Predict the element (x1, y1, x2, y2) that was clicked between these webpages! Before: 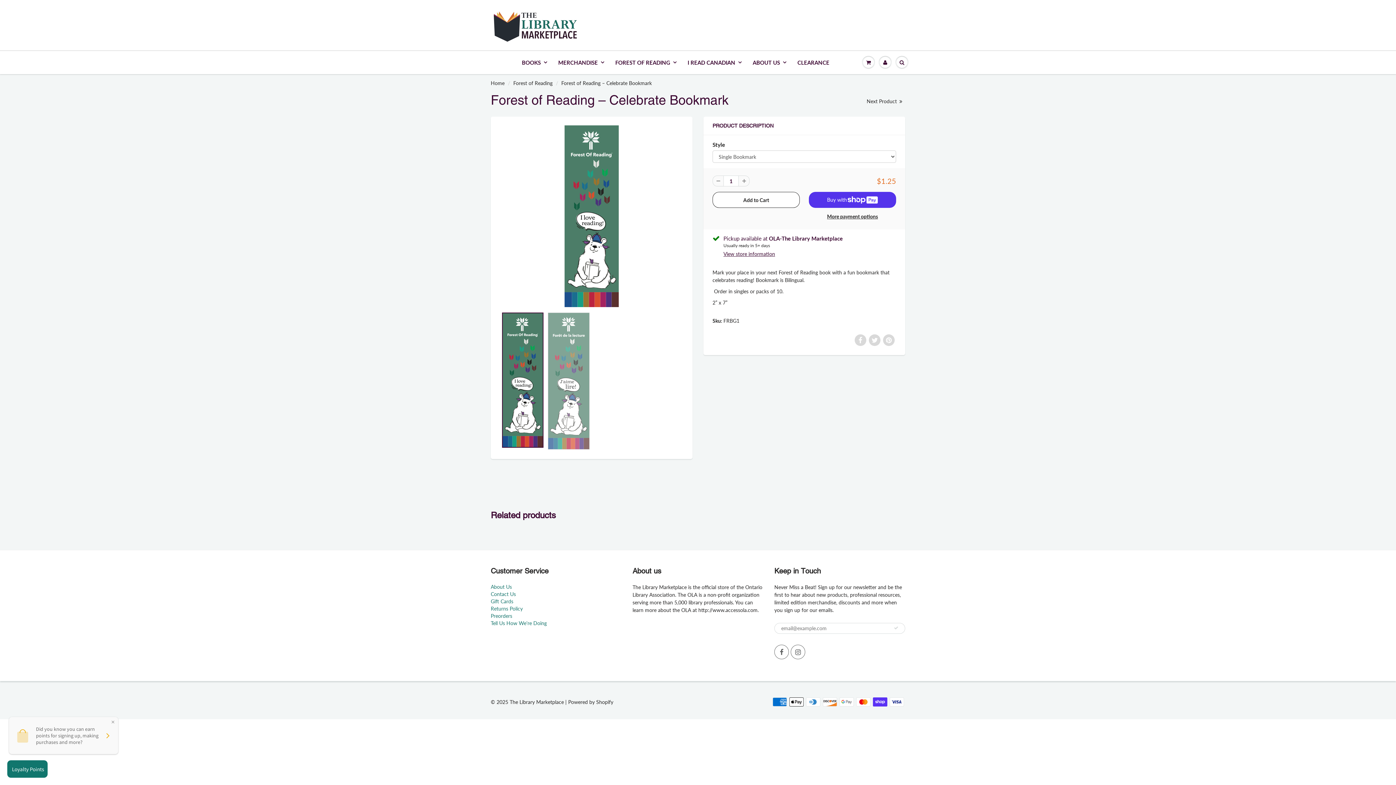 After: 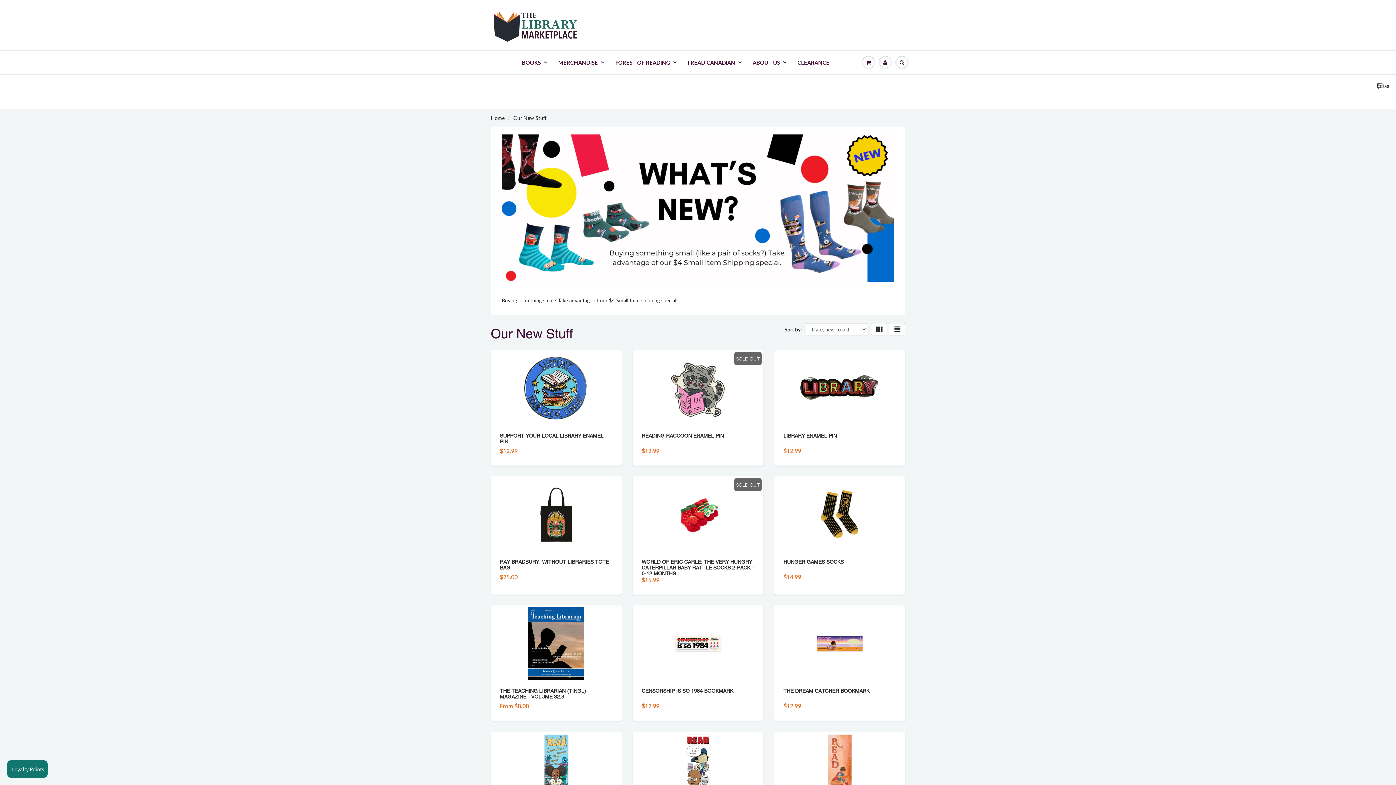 Action: bbox: (552, 51, 610, 73) label: MERCHANDISE